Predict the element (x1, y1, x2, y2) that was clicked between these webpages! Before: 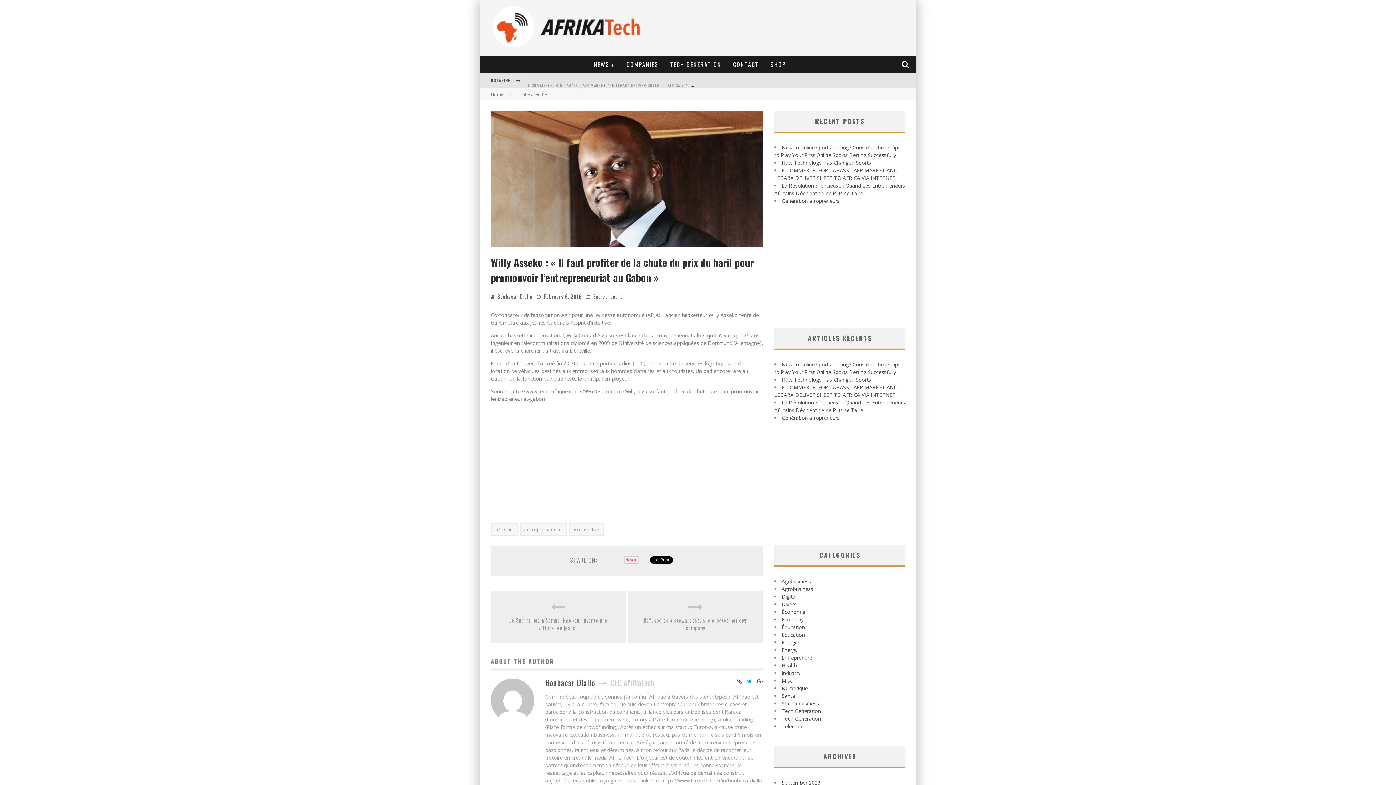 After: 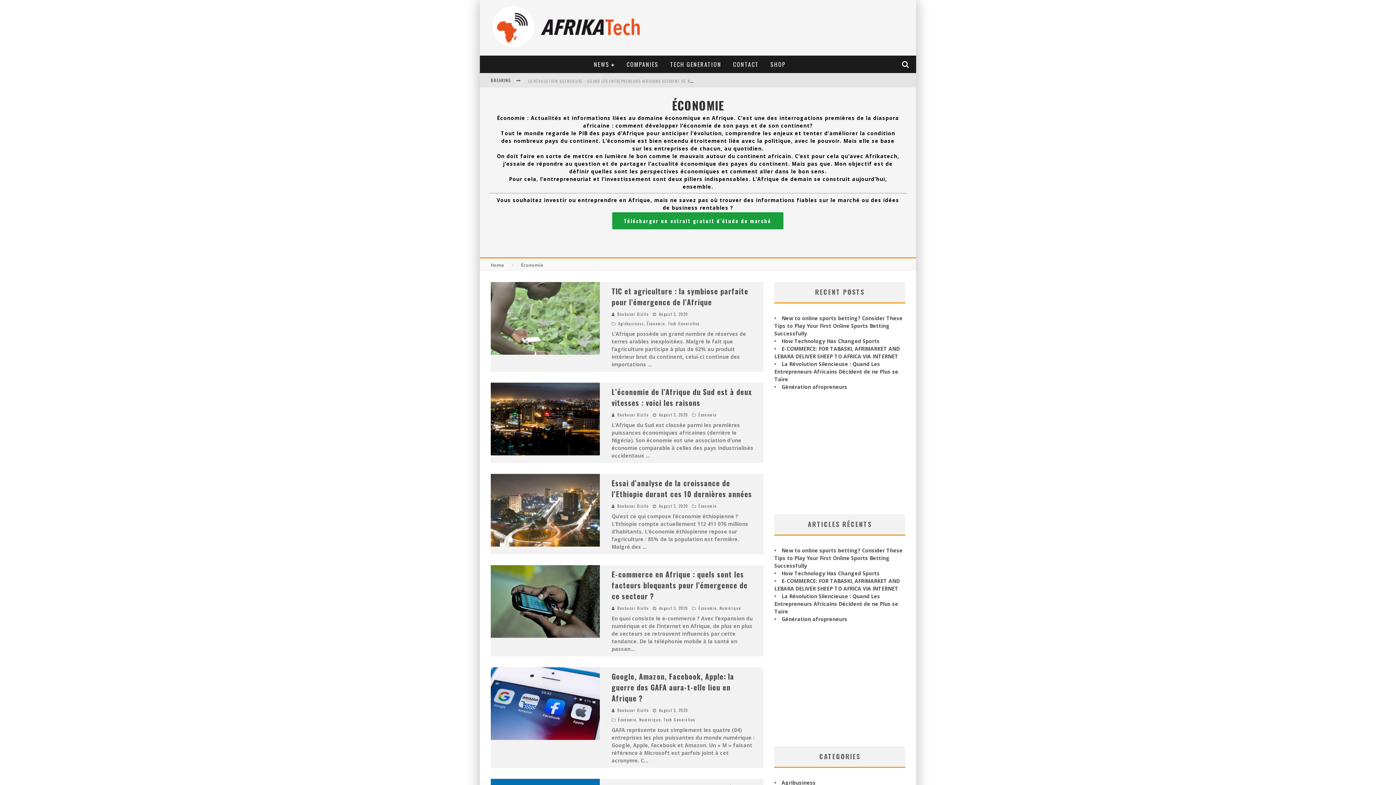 Action: label: Économie bbox: (781, 608, 805, 615)